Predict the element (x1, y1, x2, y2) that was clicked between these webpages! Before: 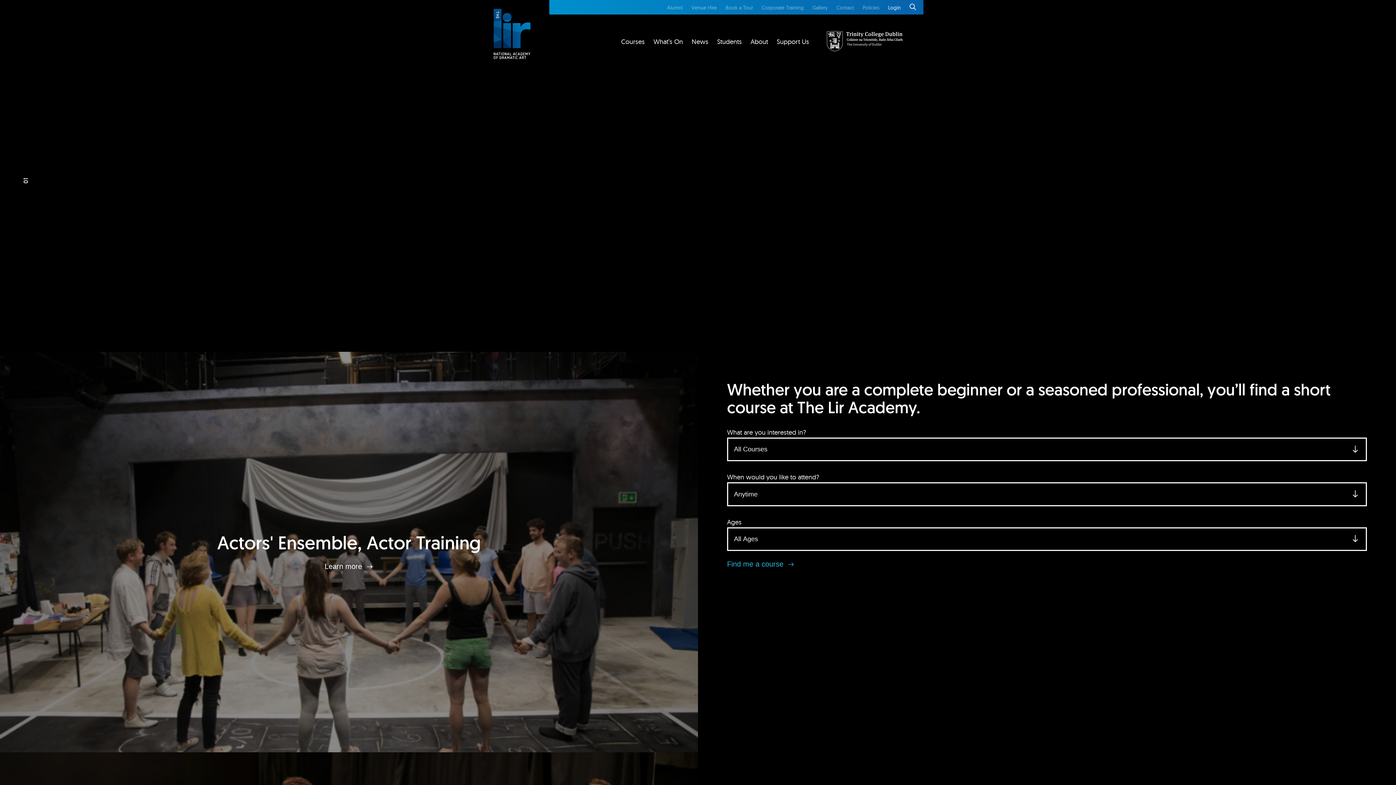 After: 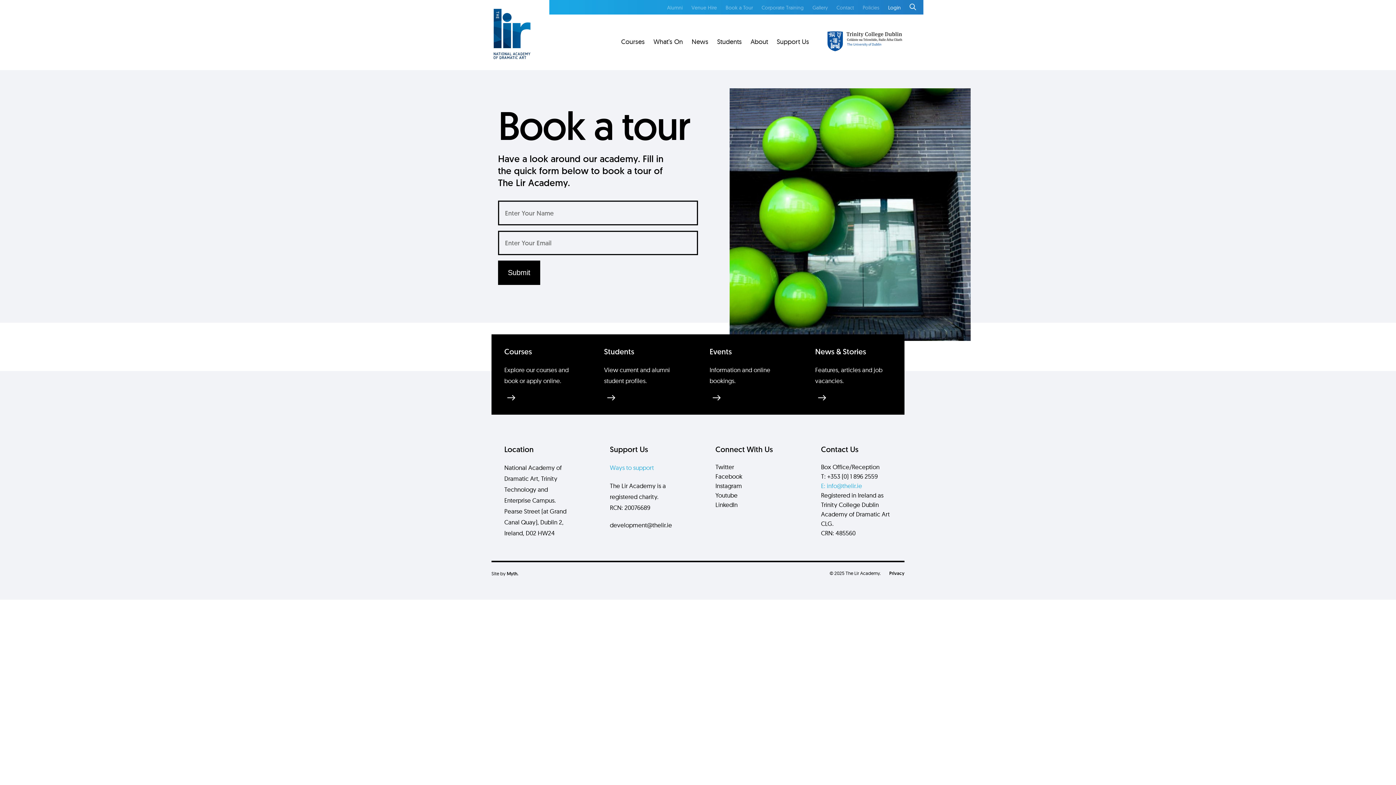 Action: label: Book a Tour bbox: (725, 4, 753, 10)